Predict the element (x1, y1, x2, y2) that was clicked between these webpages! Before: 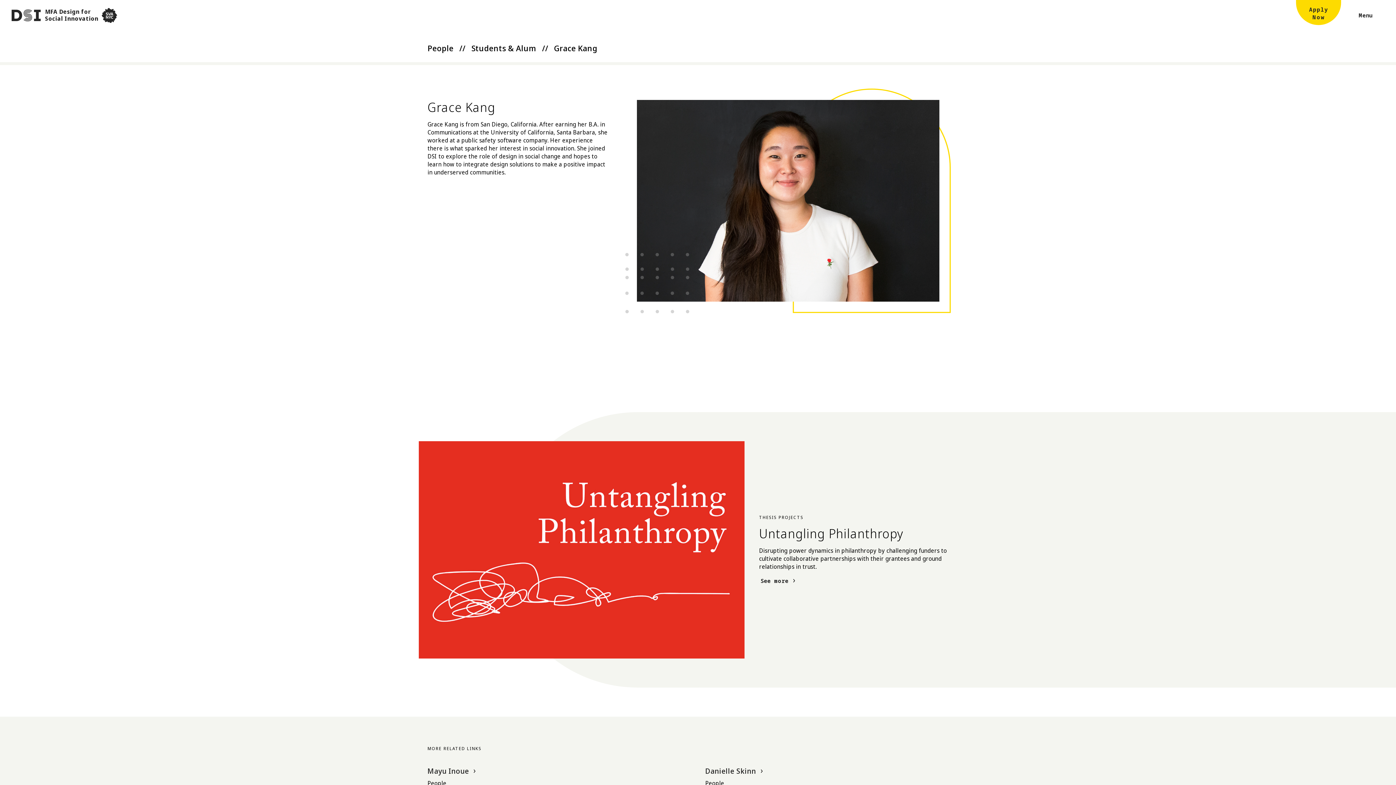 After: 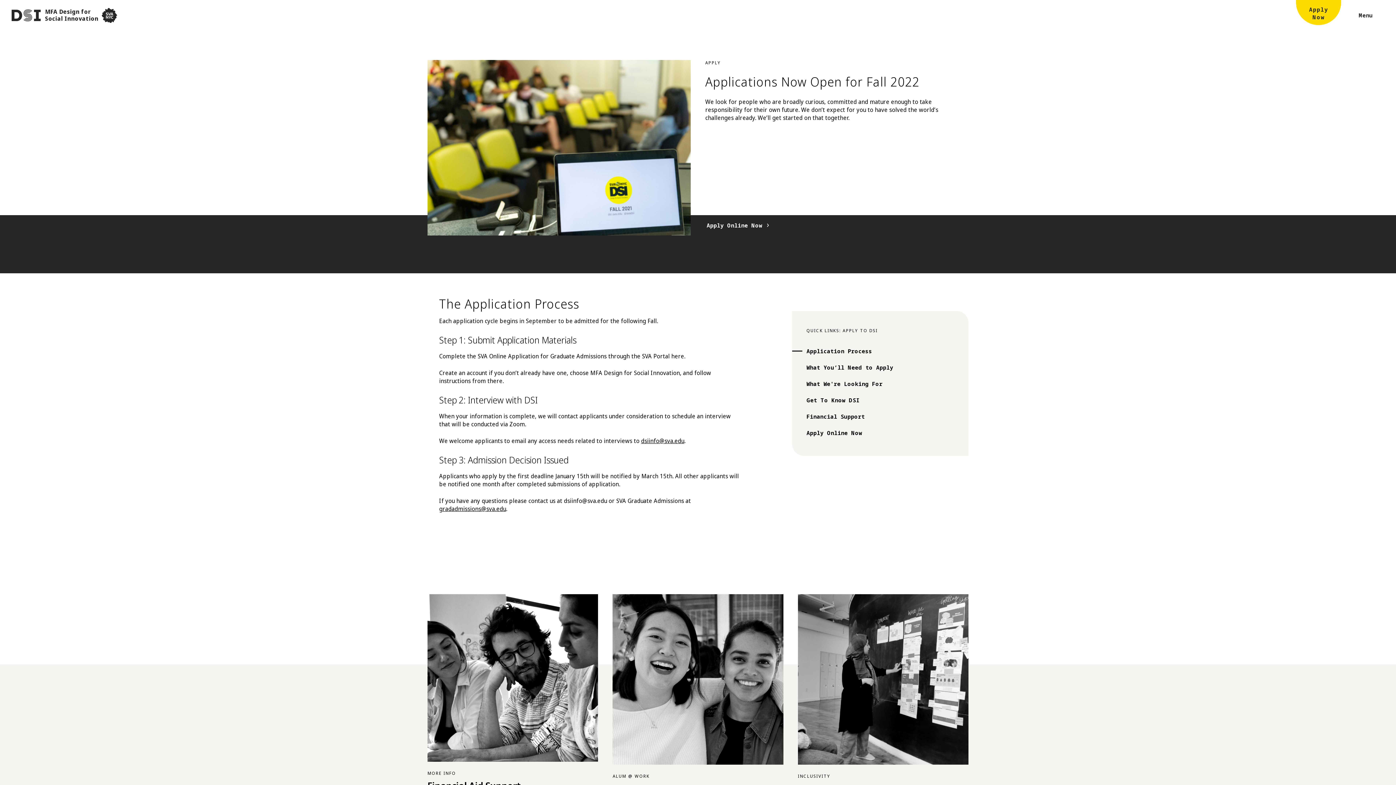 Action: bbox: (1296, 0, 1341, 30) label: Apply
Now